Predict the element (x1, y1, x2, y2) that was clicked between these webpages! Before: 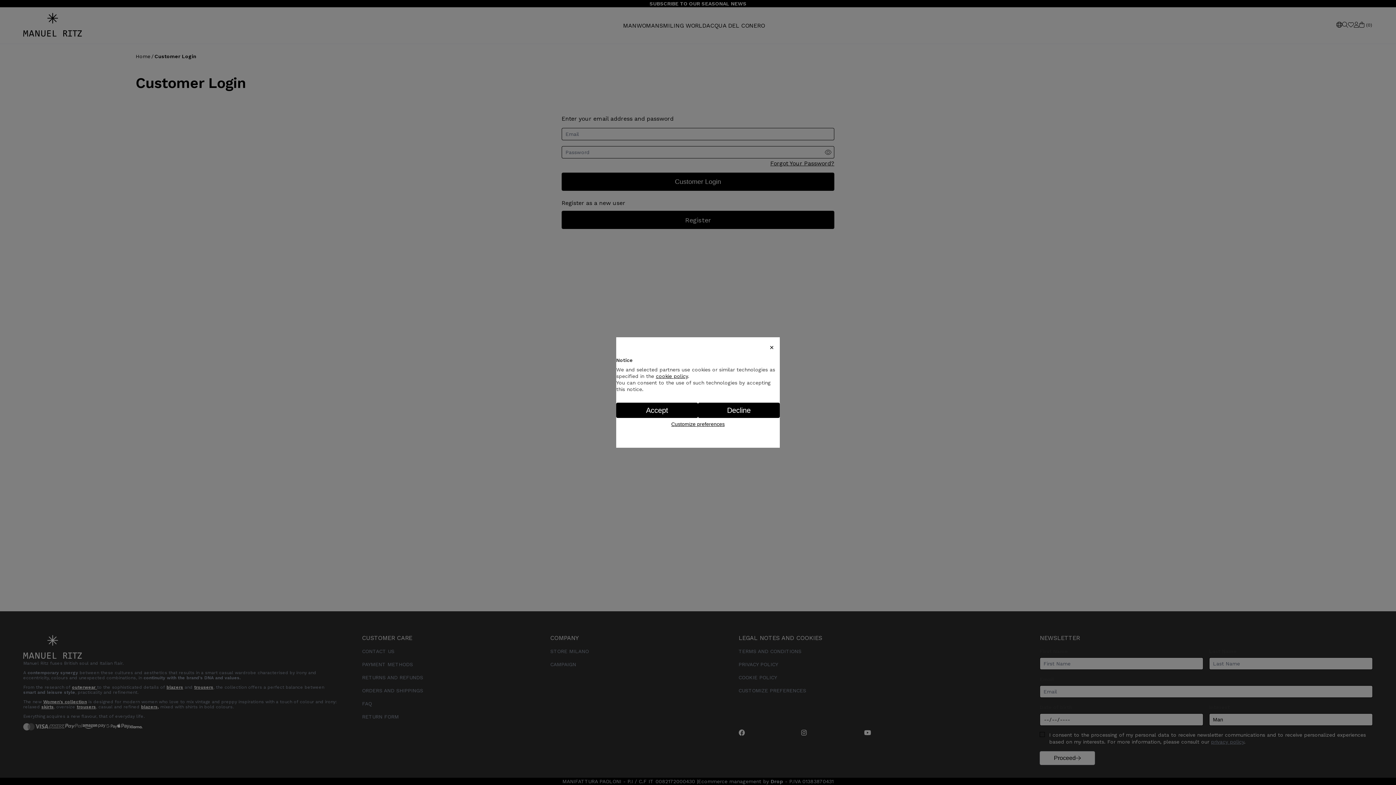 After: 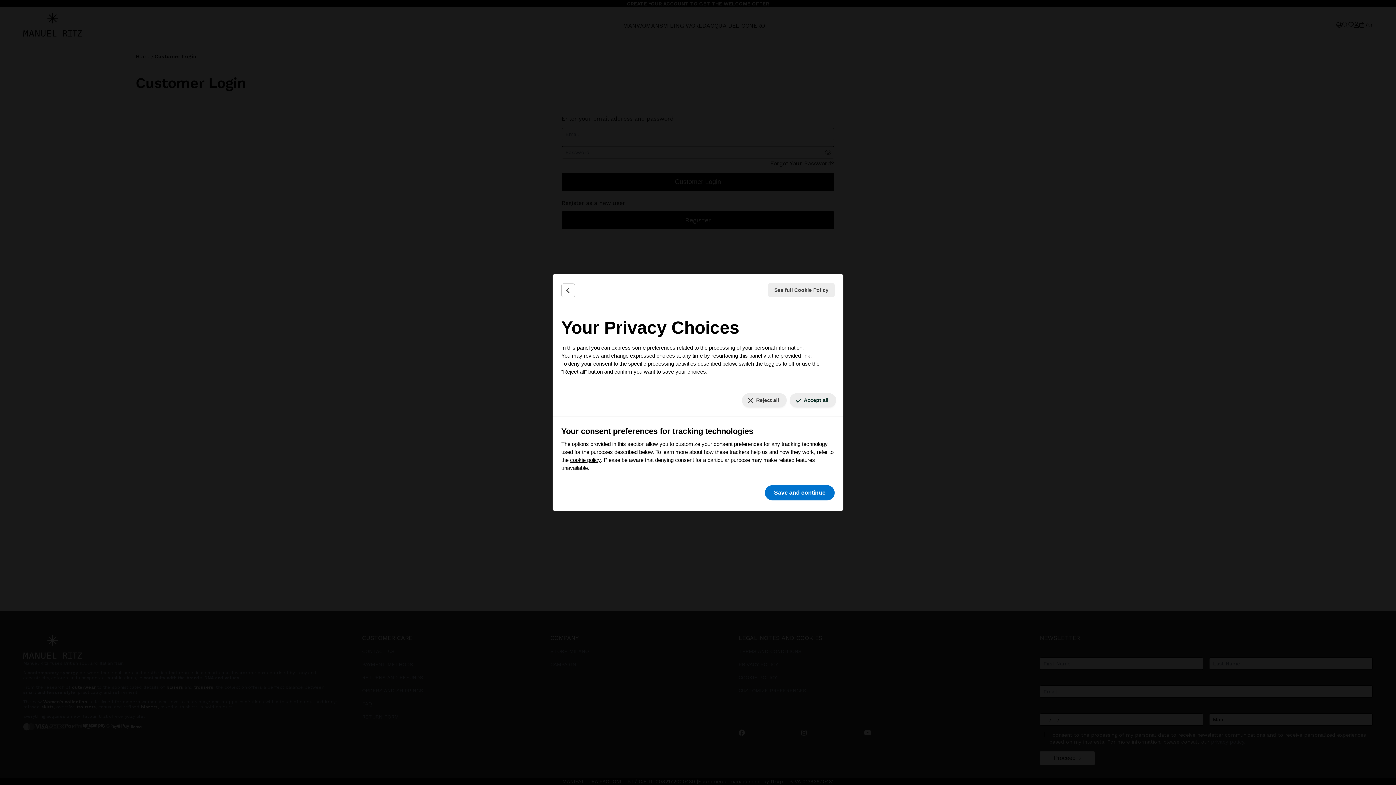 Action: label: Customize preferences bbox: (668, 418, 727, 430)